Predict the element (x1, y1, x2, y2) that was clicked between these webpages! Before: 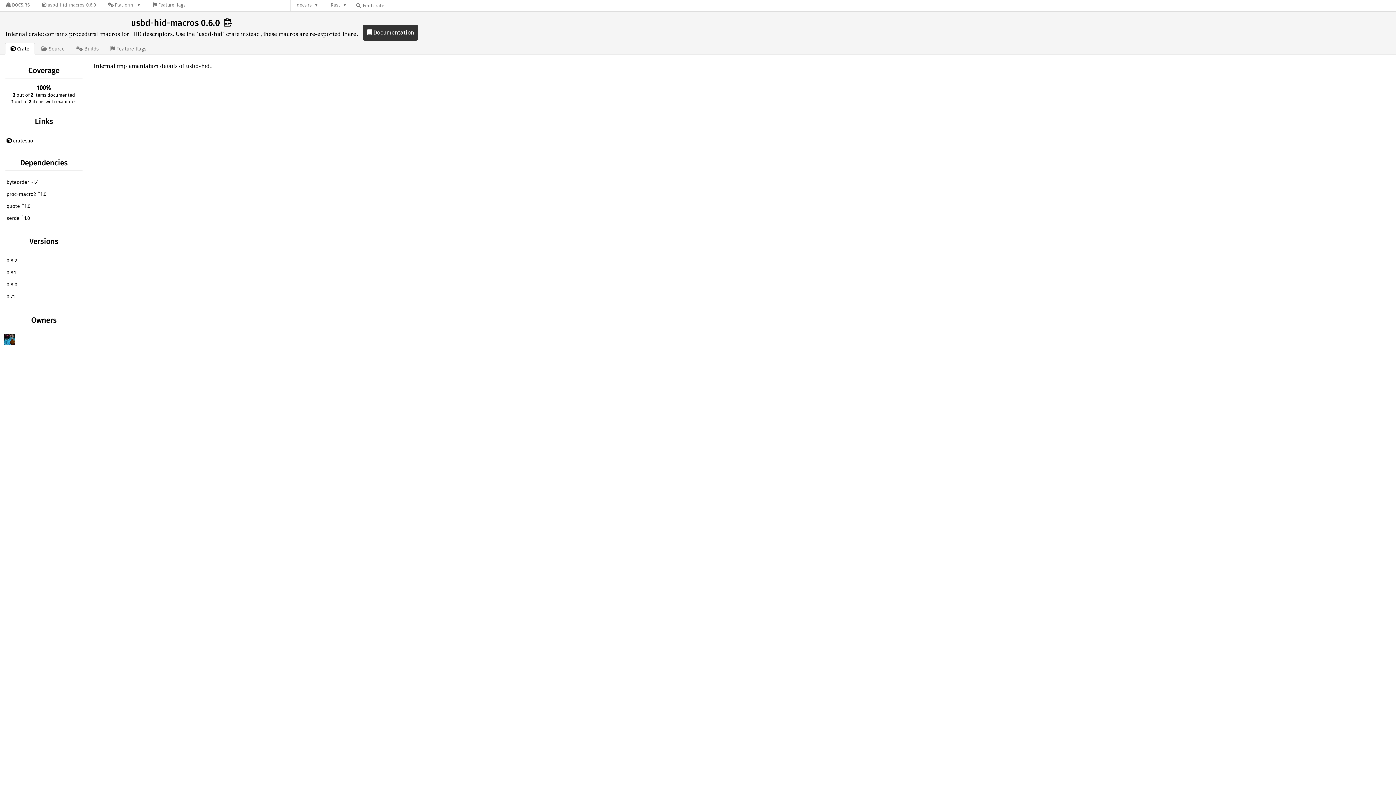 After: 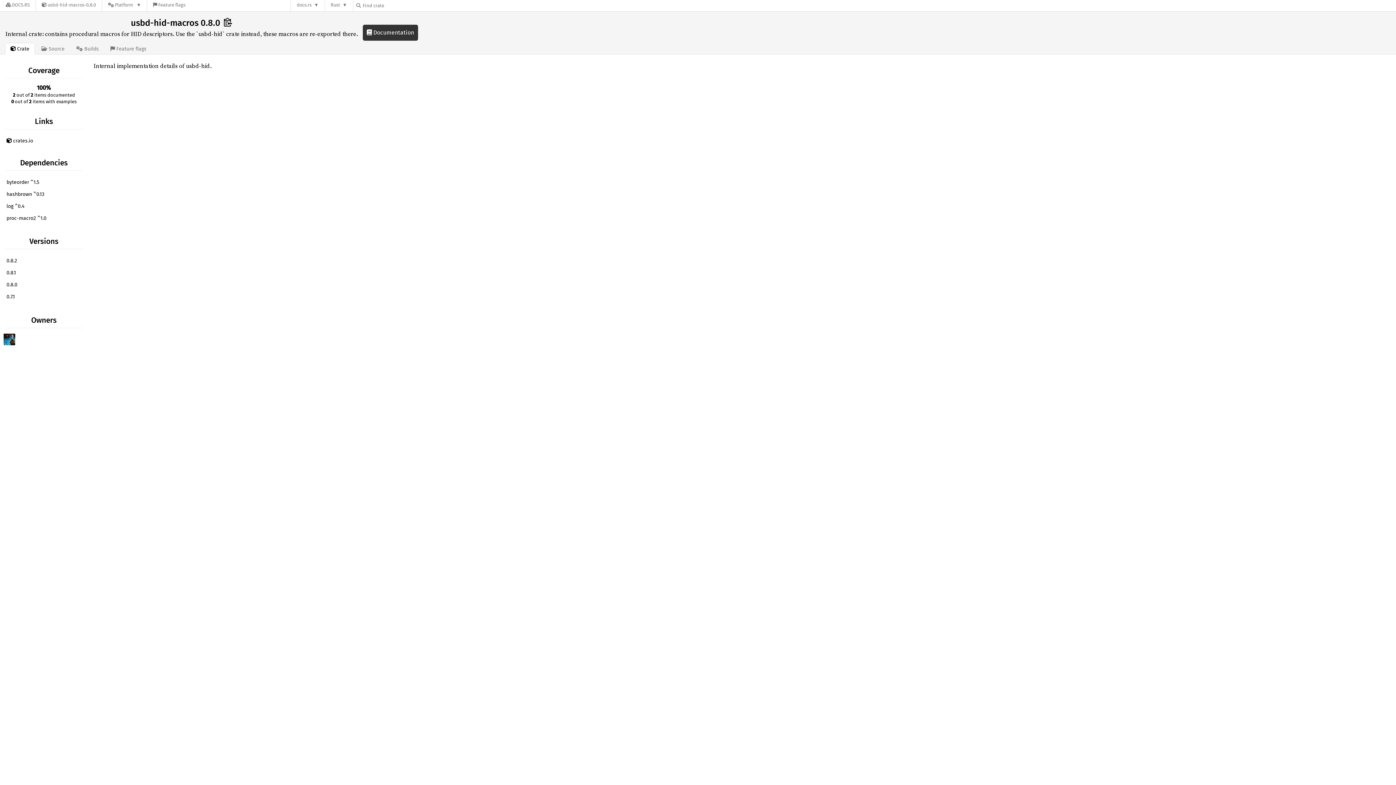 Action: label: 0.8.0 bbox: (3, 279, 84, 291)